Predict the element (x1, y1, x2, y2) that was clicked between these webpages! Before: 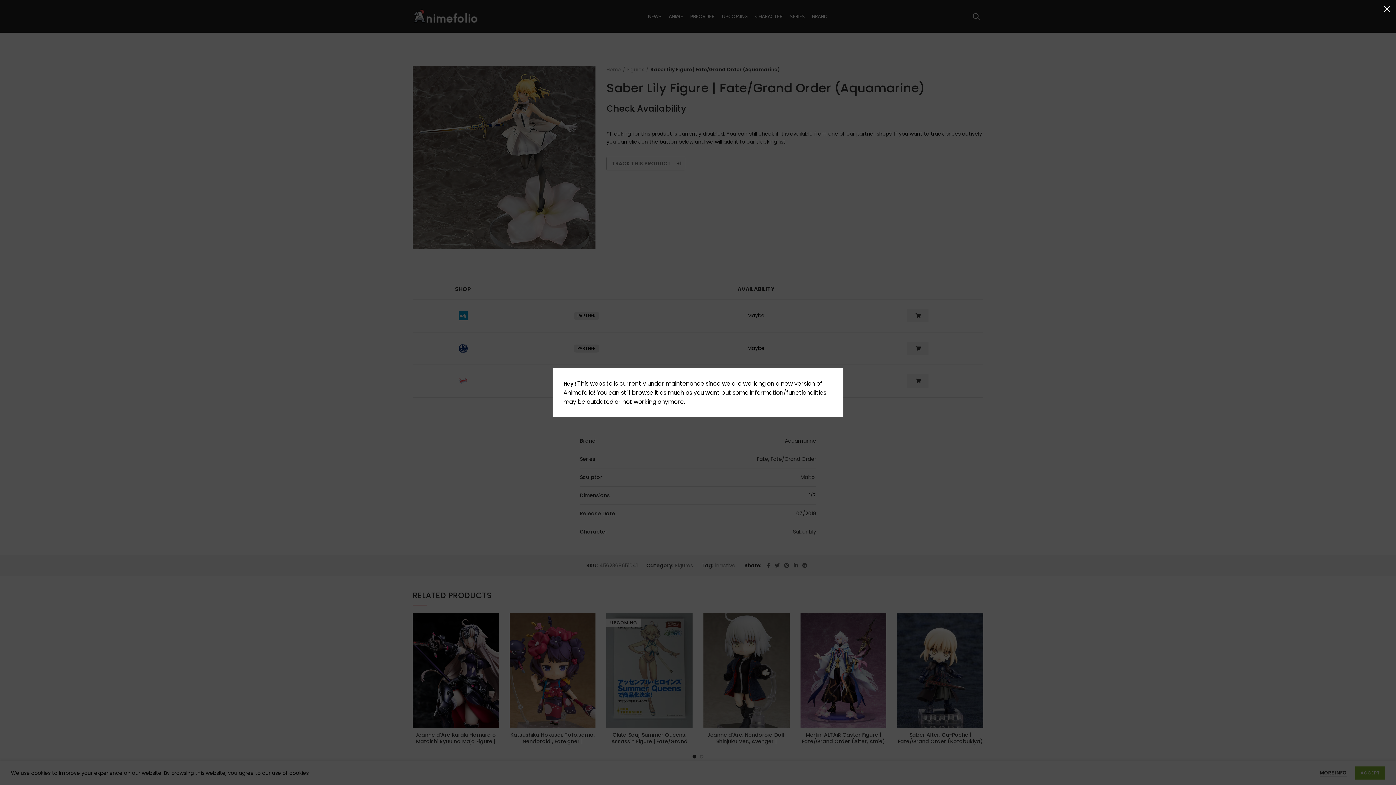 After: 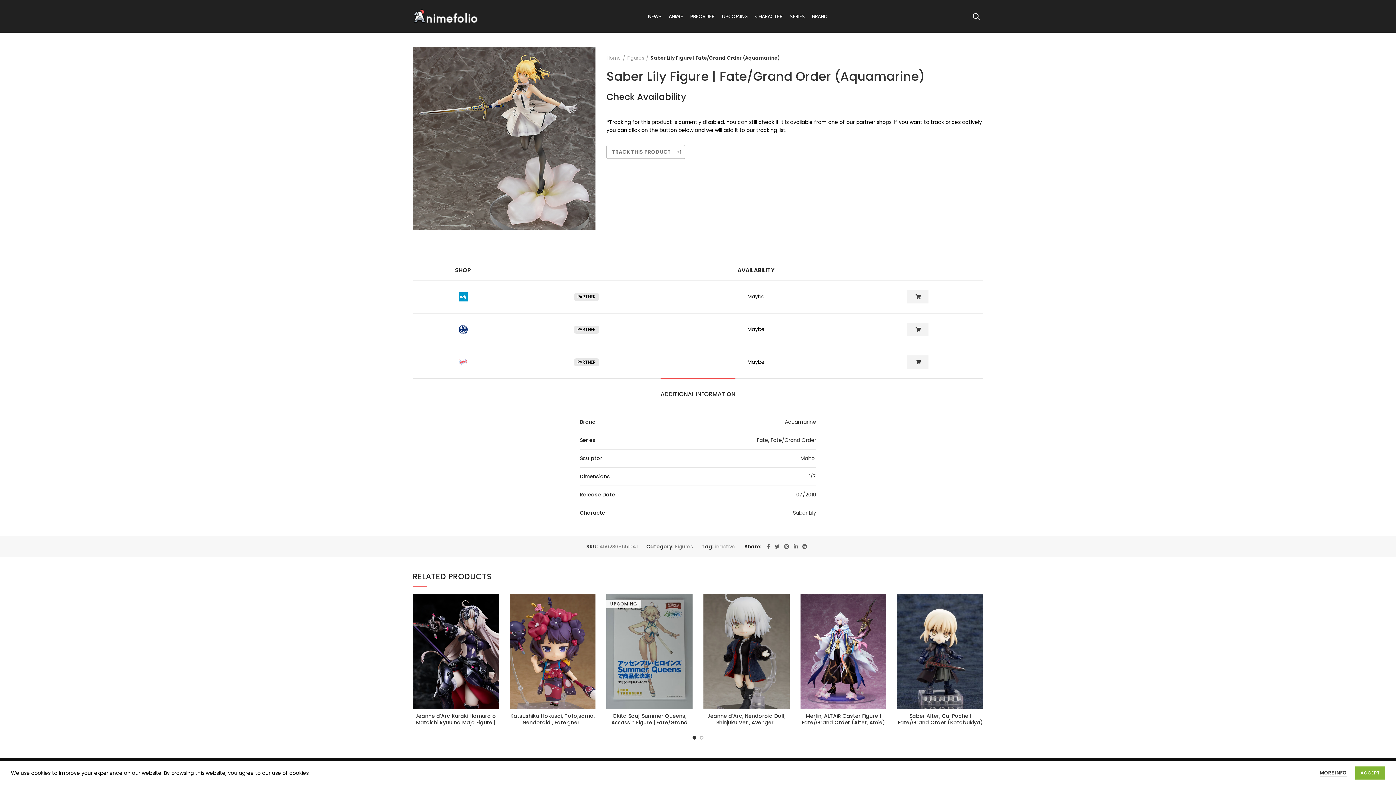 Action: bbox: (1378, 0, 1396, 18) label: ×